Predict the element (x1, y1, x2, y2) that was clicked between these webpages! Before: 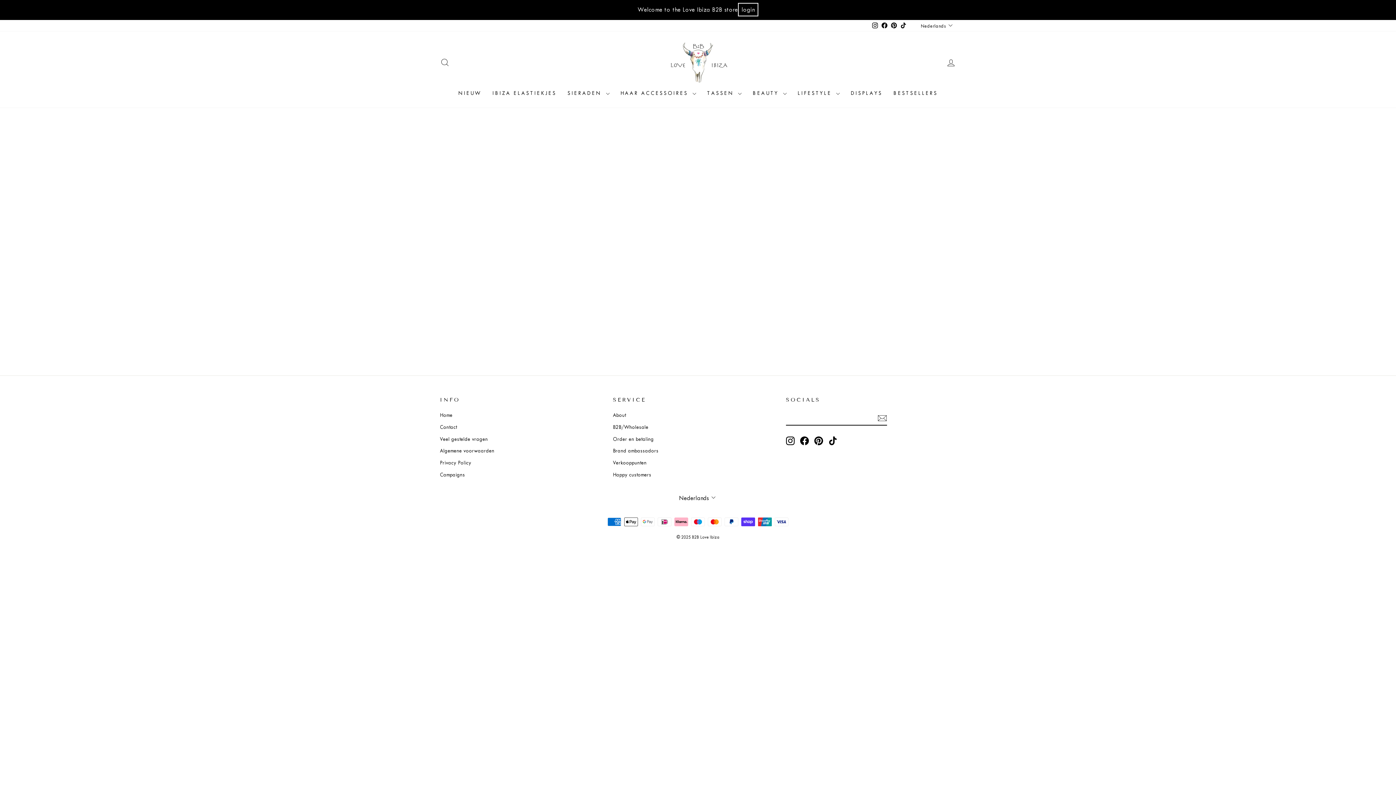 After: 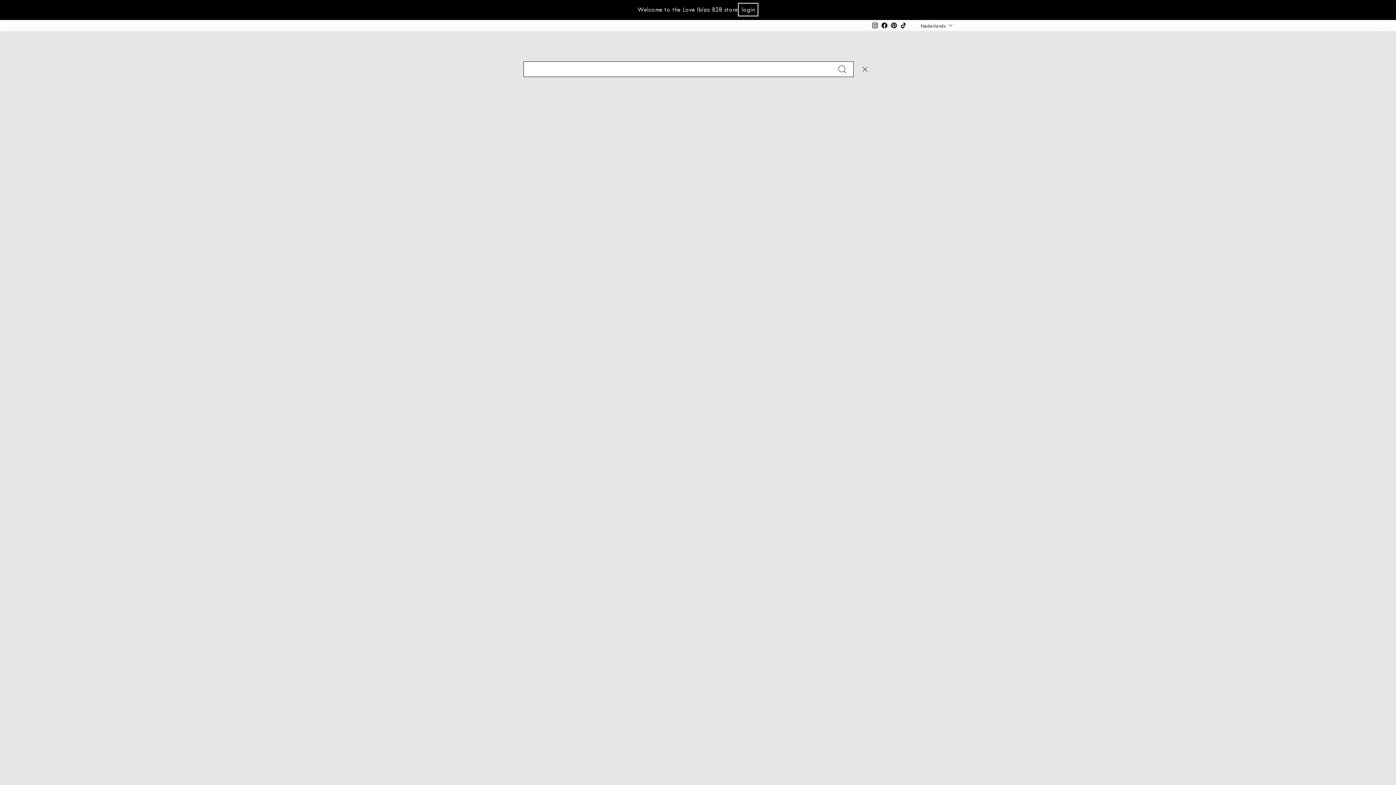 Action: bbox: (435, 54, 454, 70)